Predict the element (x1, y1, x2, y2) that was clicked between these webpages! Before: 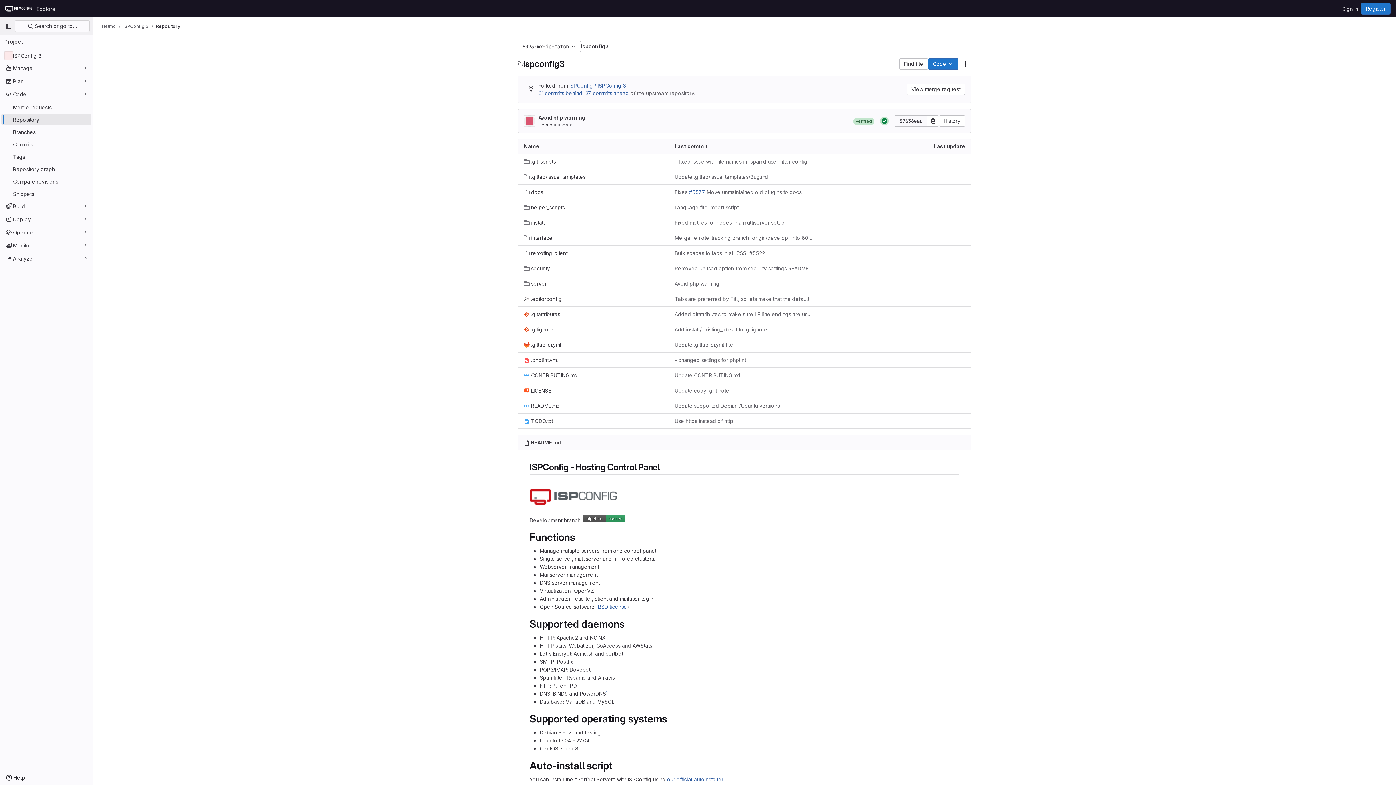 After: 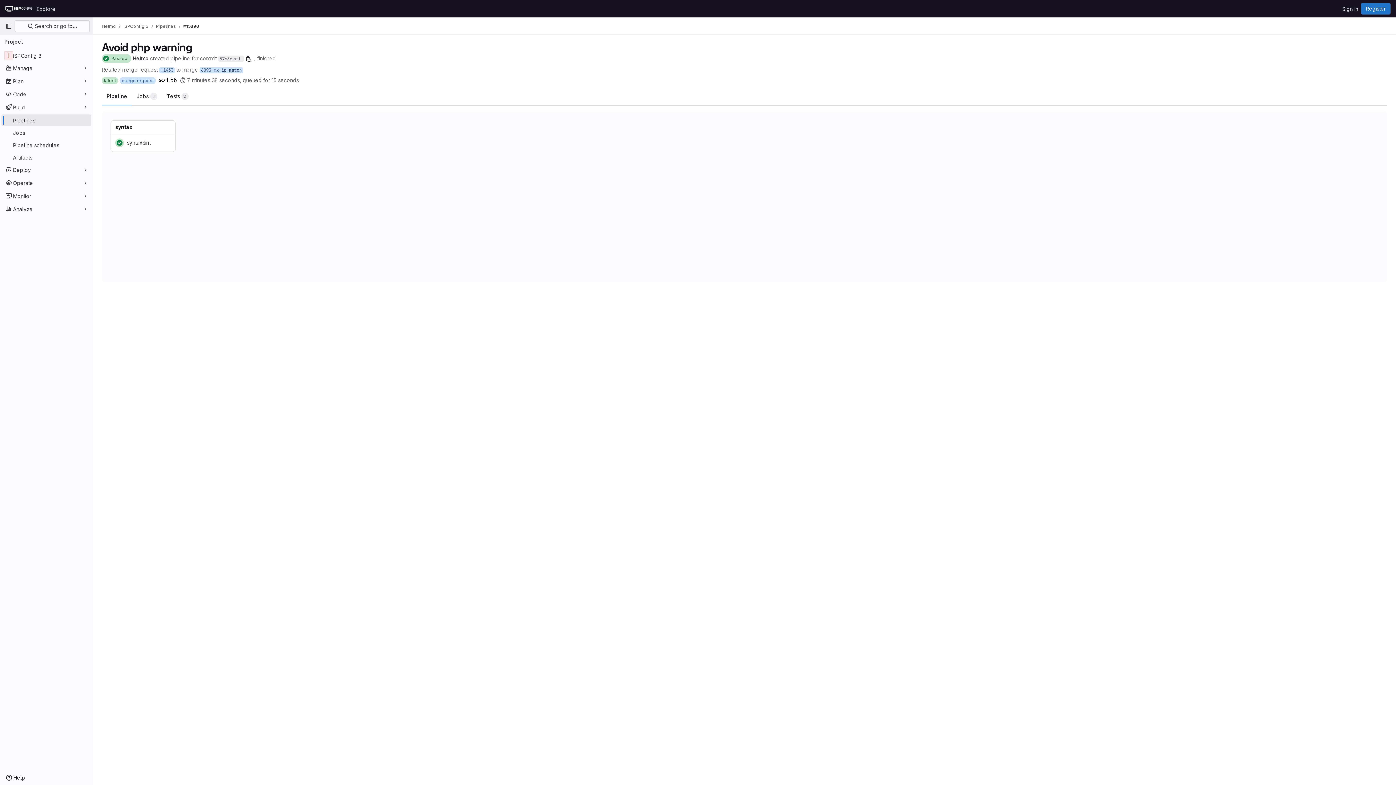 Action: label: Status: Passed bbox: (880, 116, 889, 125)